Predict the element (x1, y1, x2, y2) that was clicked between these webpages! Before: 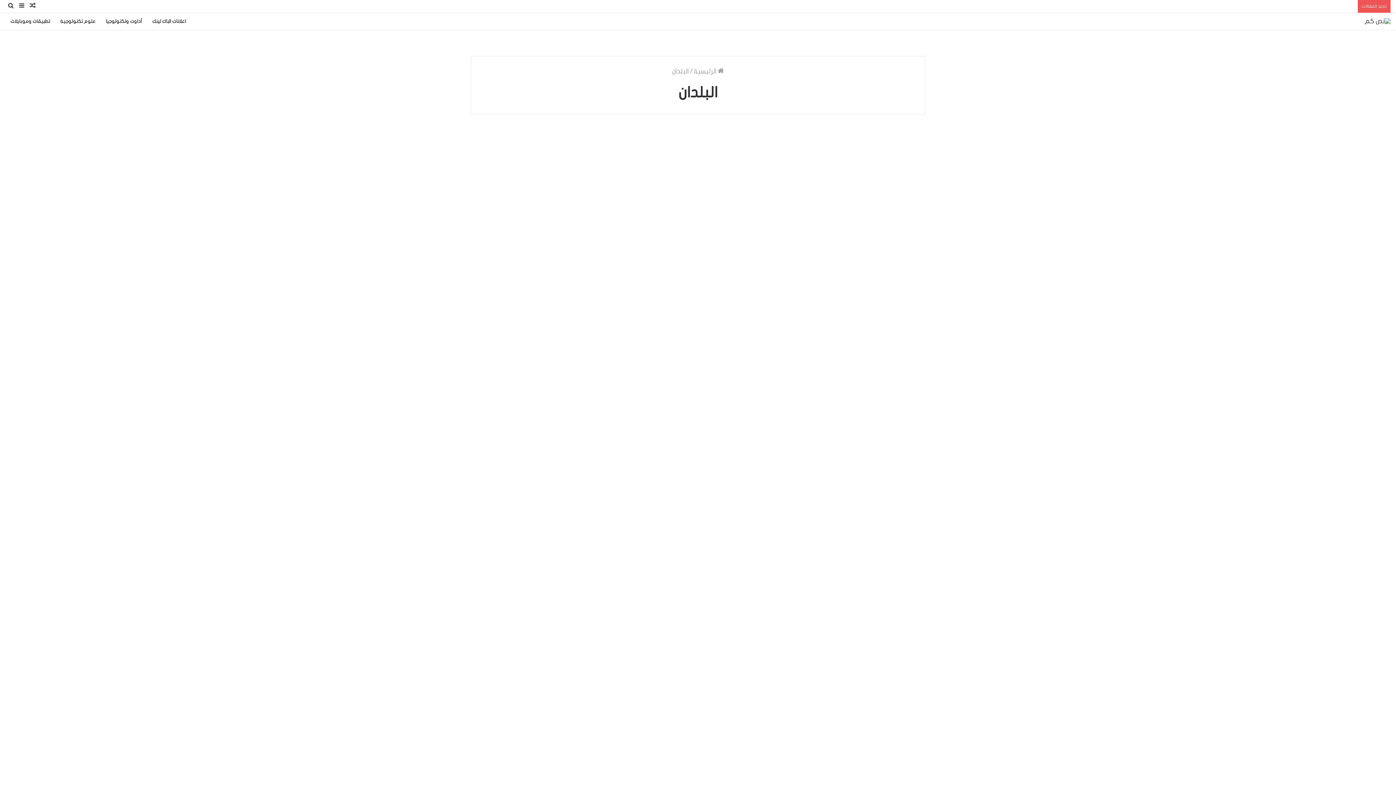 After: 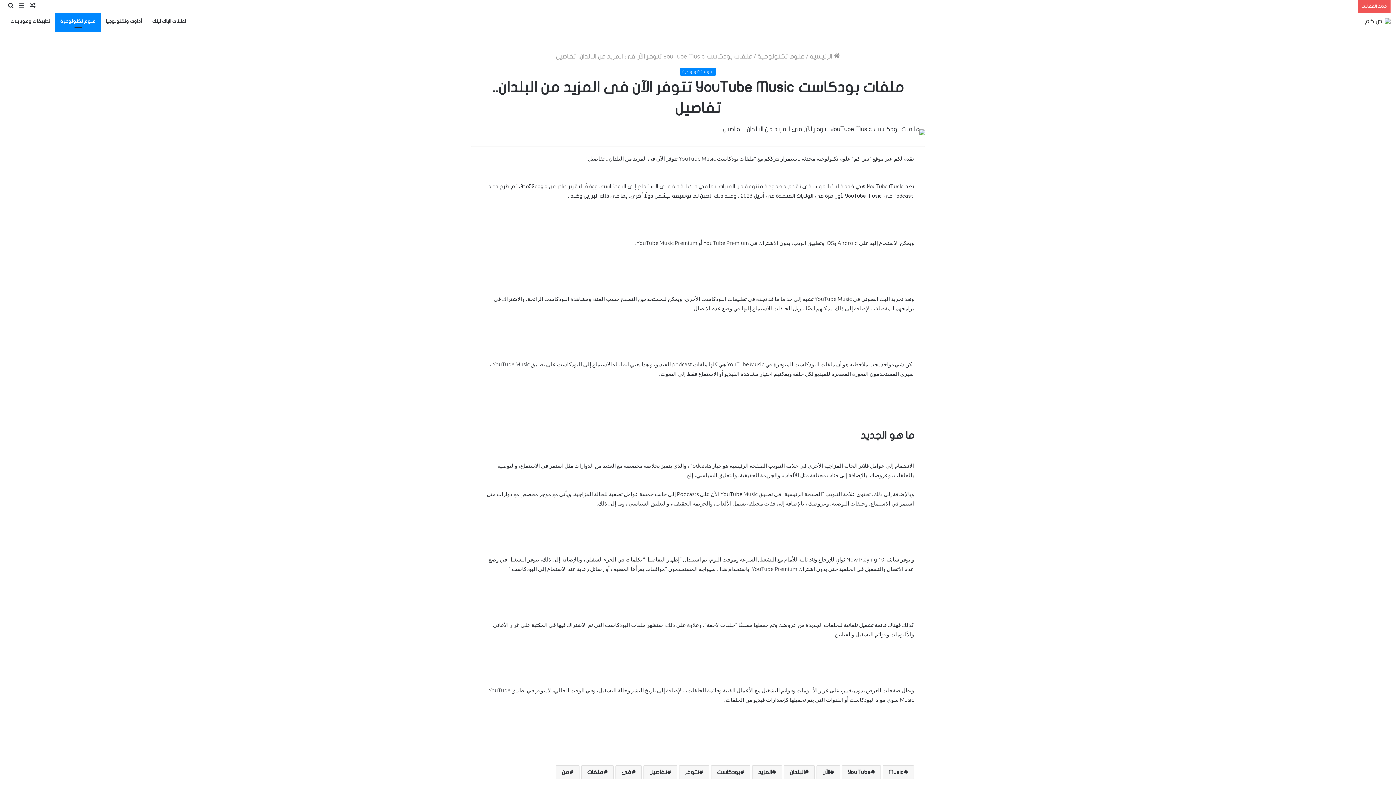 Action: label: ملفات بودكاست YouTube Music تتوفر الآن فى المزيد من البلدان.. تفاصيل bbox: (625, 376, 770, 391)